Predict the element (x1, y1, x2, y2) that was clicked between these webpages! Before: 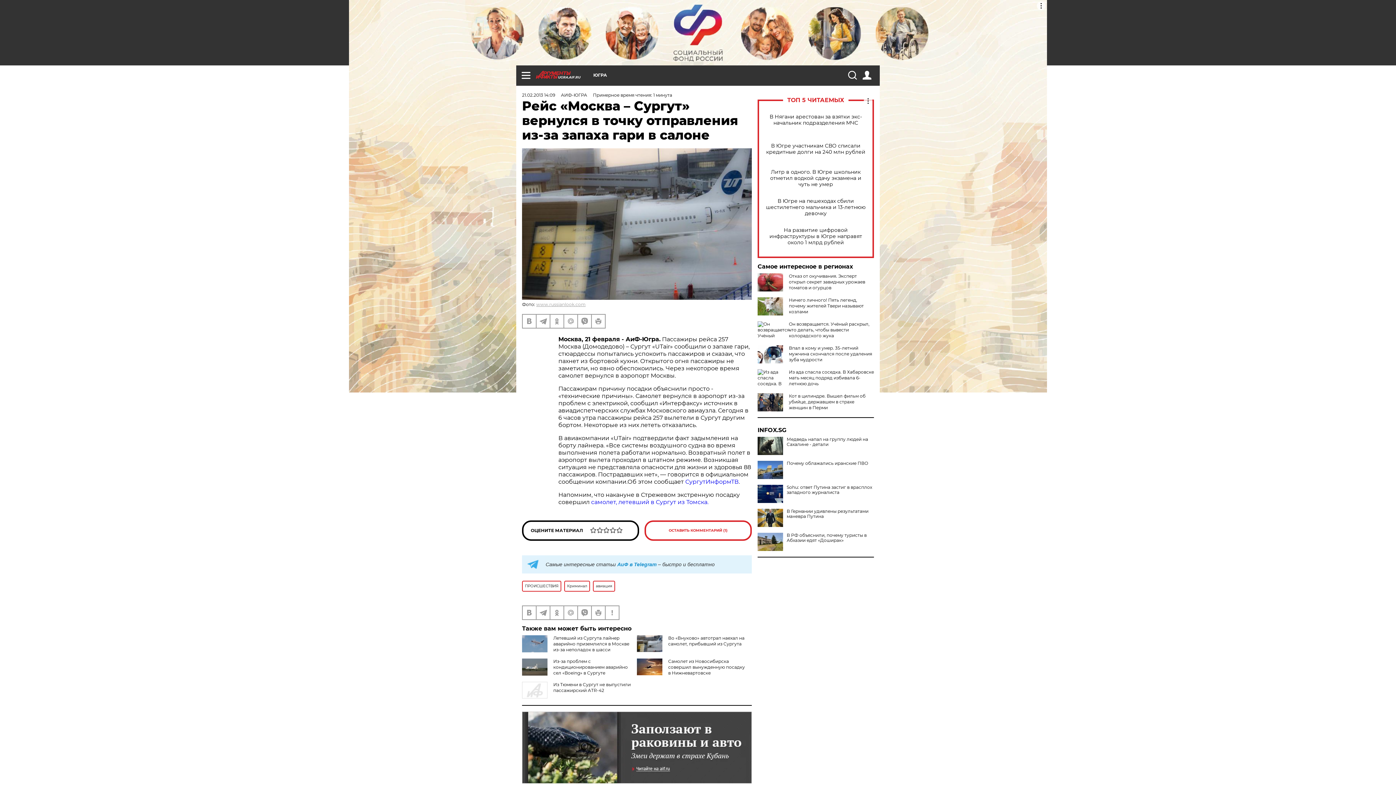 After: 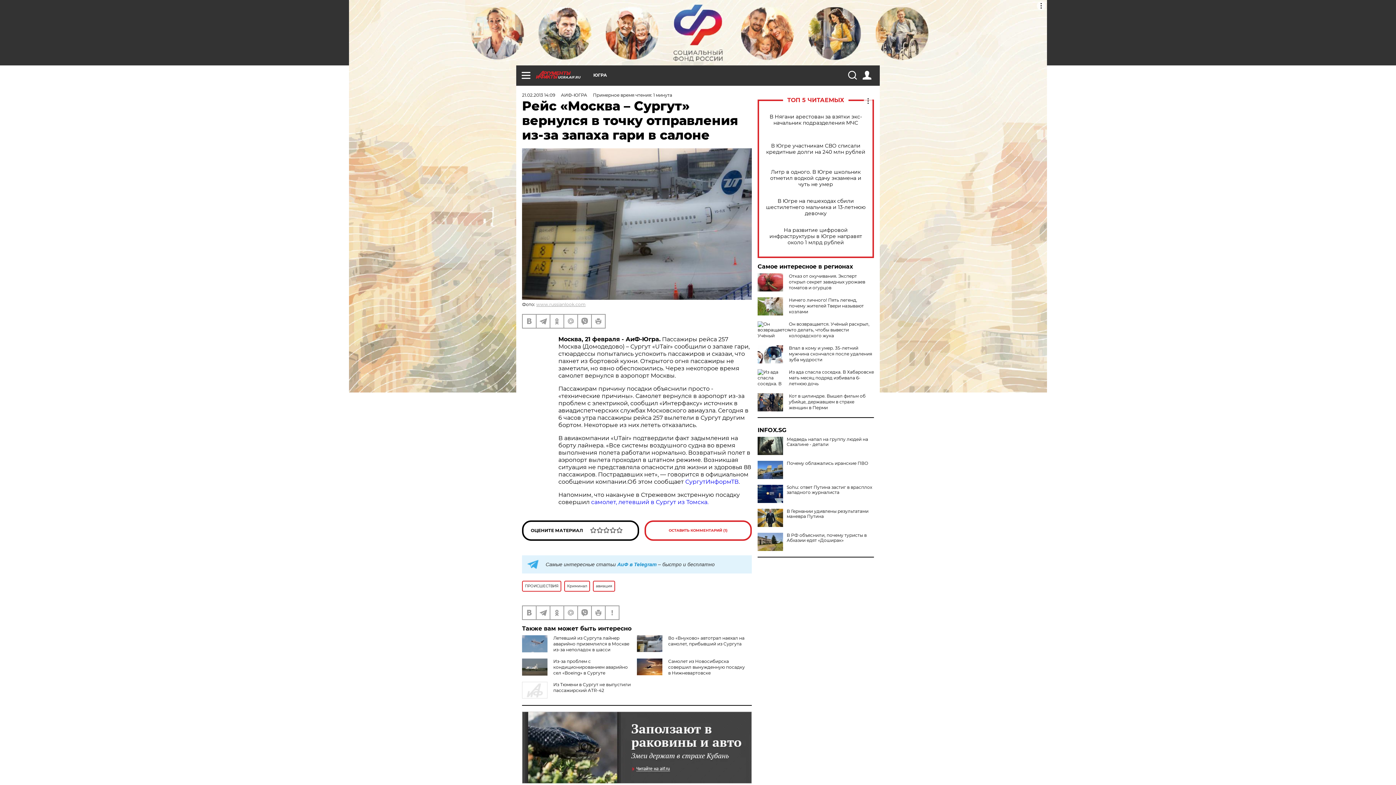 Action: label: INFOX.SG bbox: (757, 427, 874, 433)